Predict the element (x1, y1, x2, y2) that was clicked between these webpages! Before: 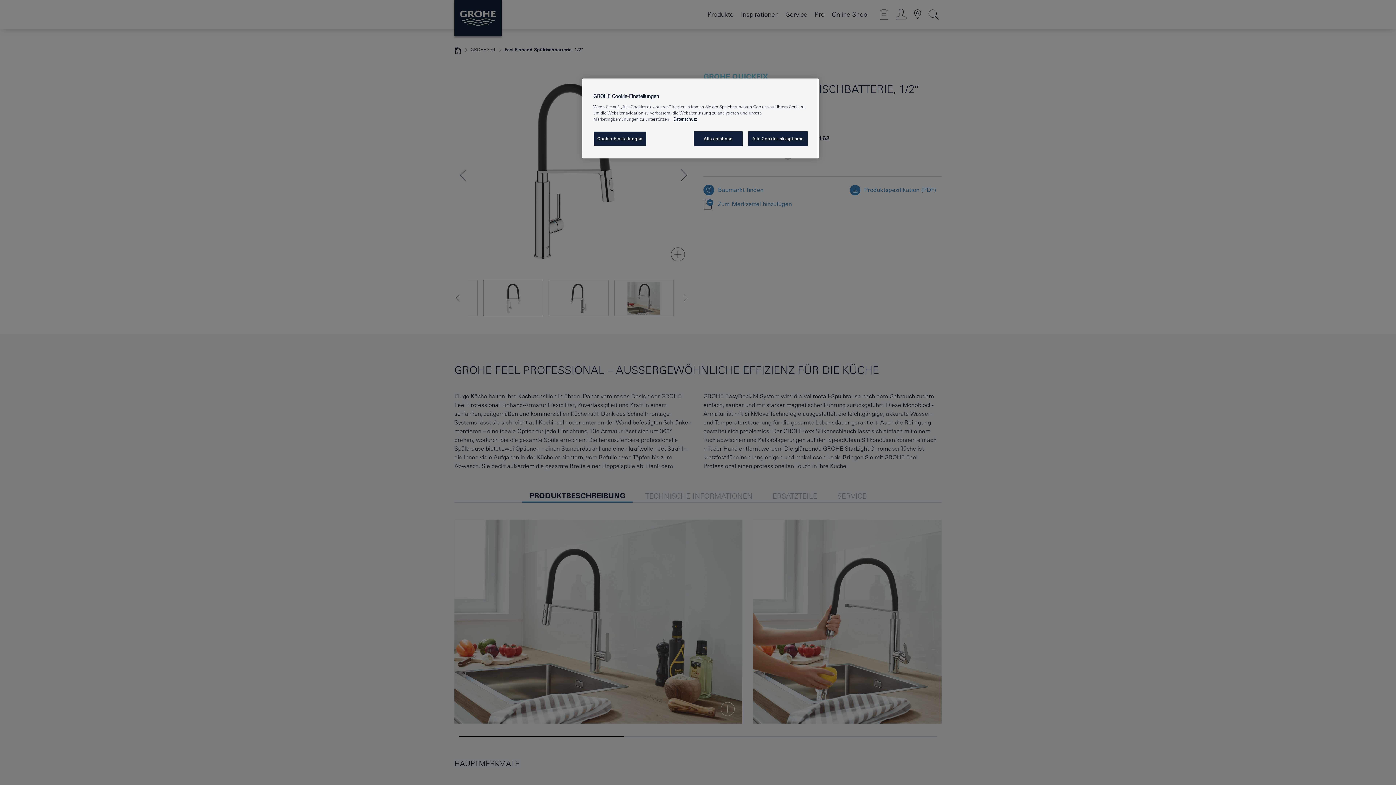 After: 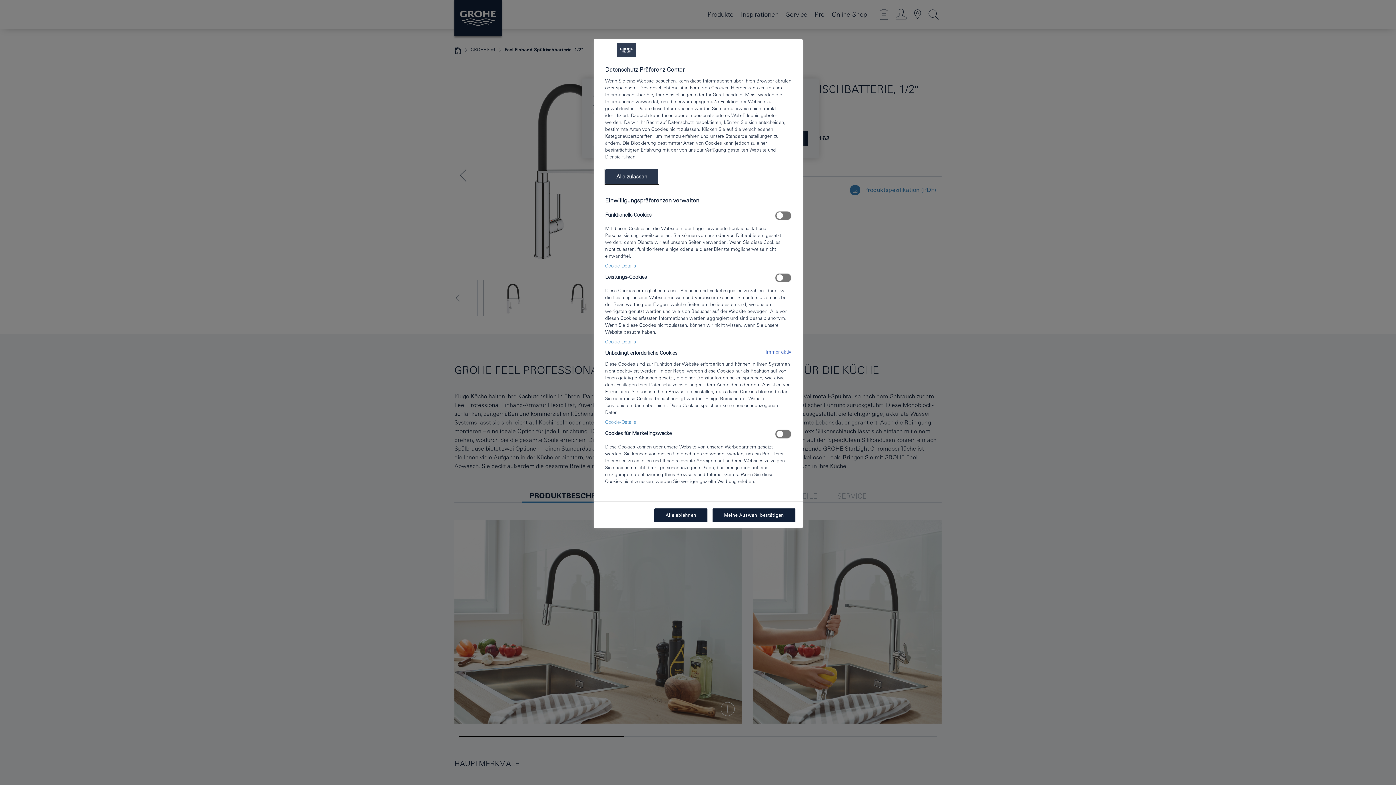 Action: bbox: (593, 131, 646, 146) label: Cookie-Einstellungen